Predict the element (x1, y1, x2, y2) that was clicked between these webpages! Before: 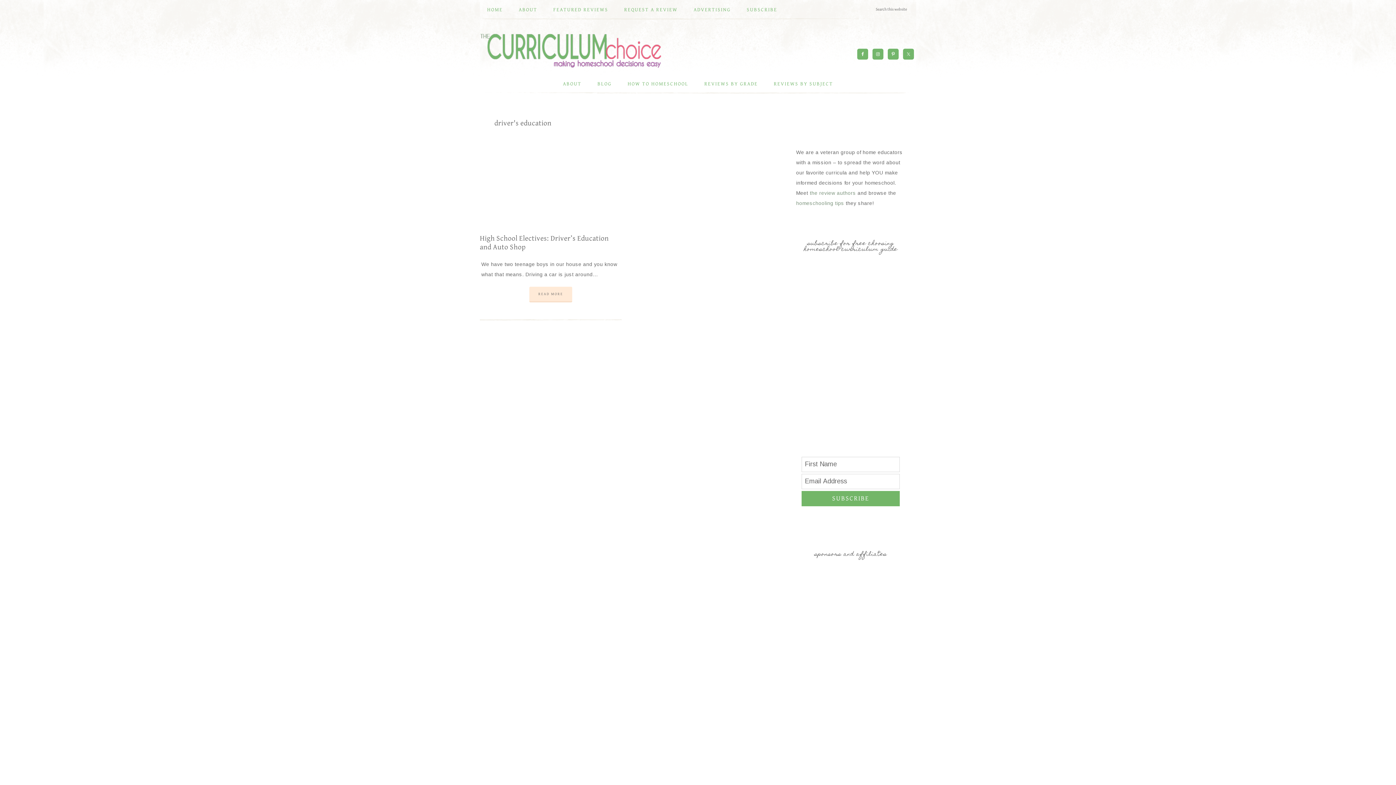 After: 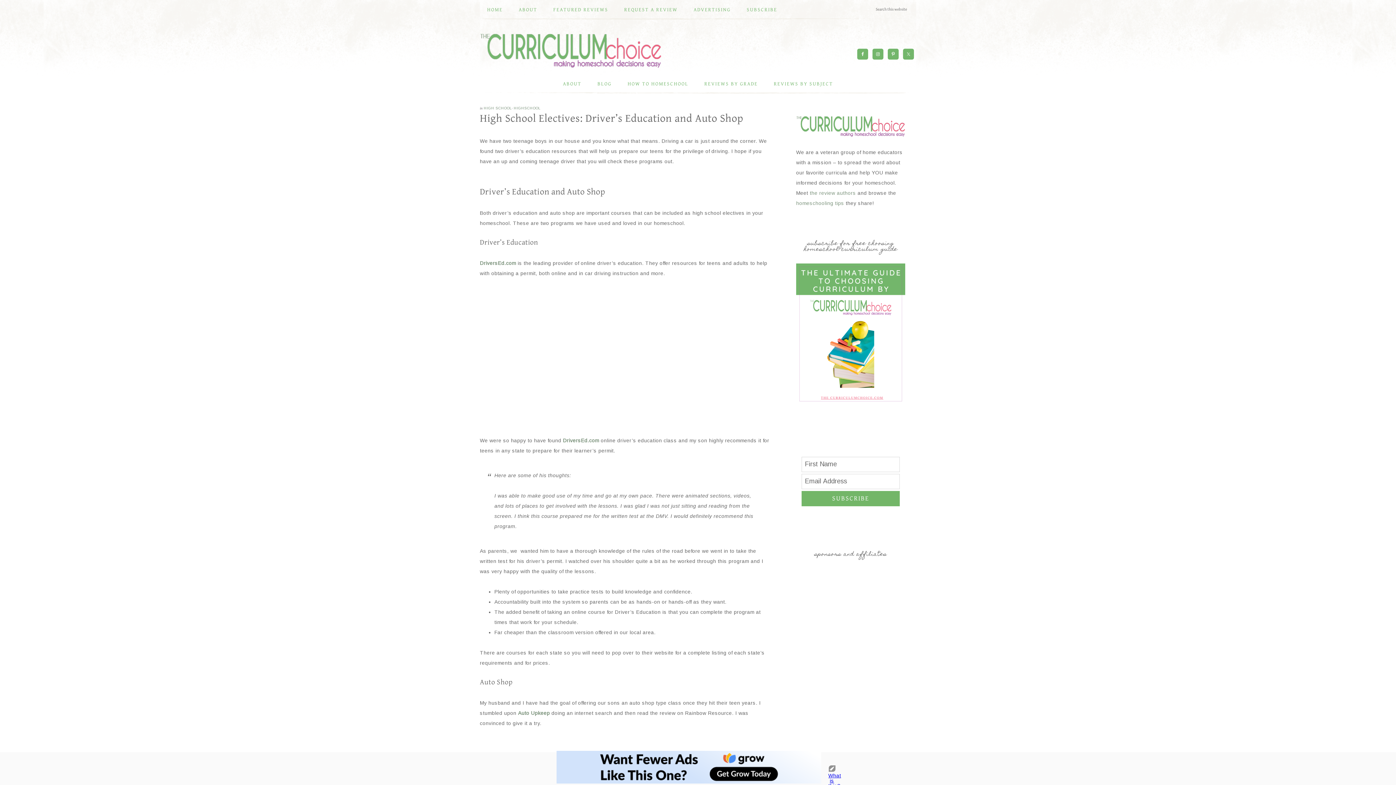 Action: bbox: (529, 286, 572, 302) label: READ MORE